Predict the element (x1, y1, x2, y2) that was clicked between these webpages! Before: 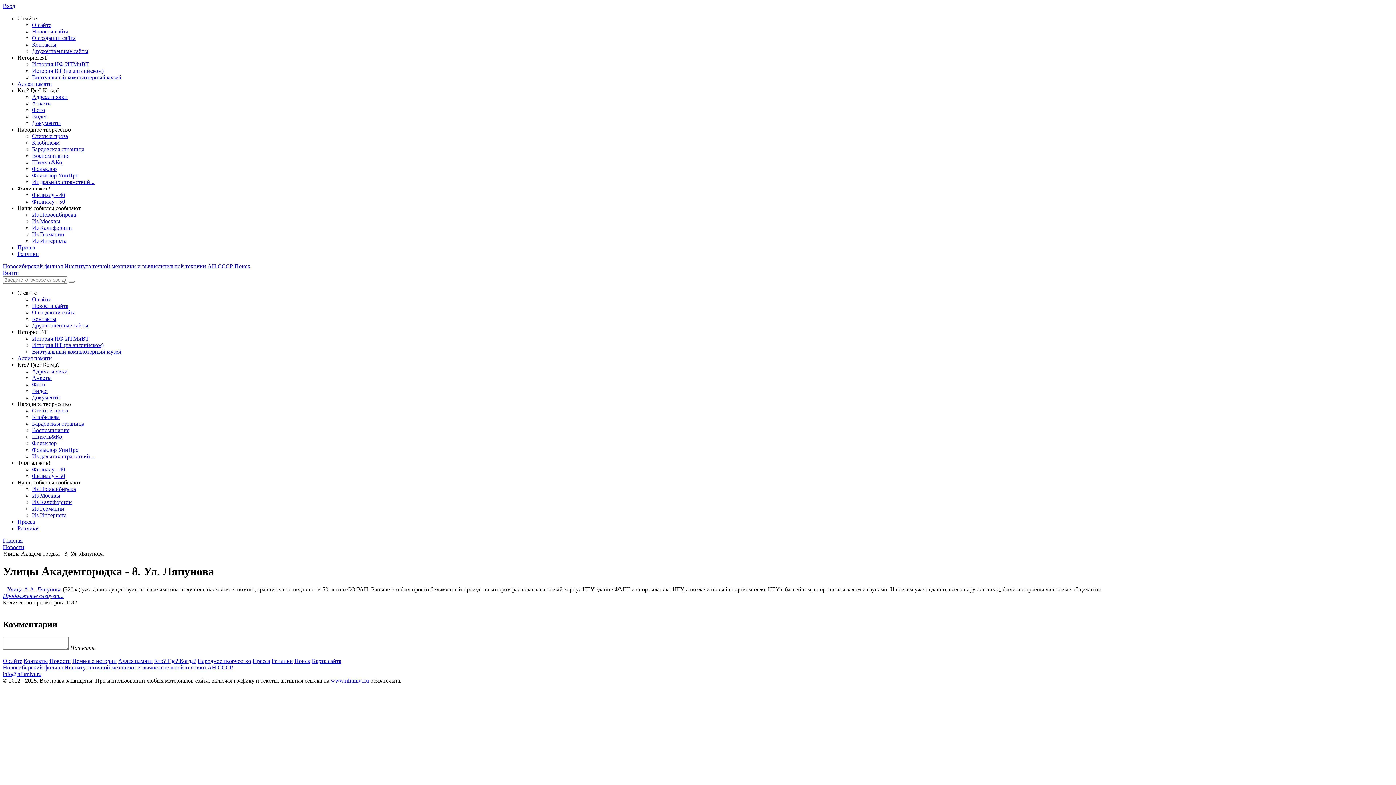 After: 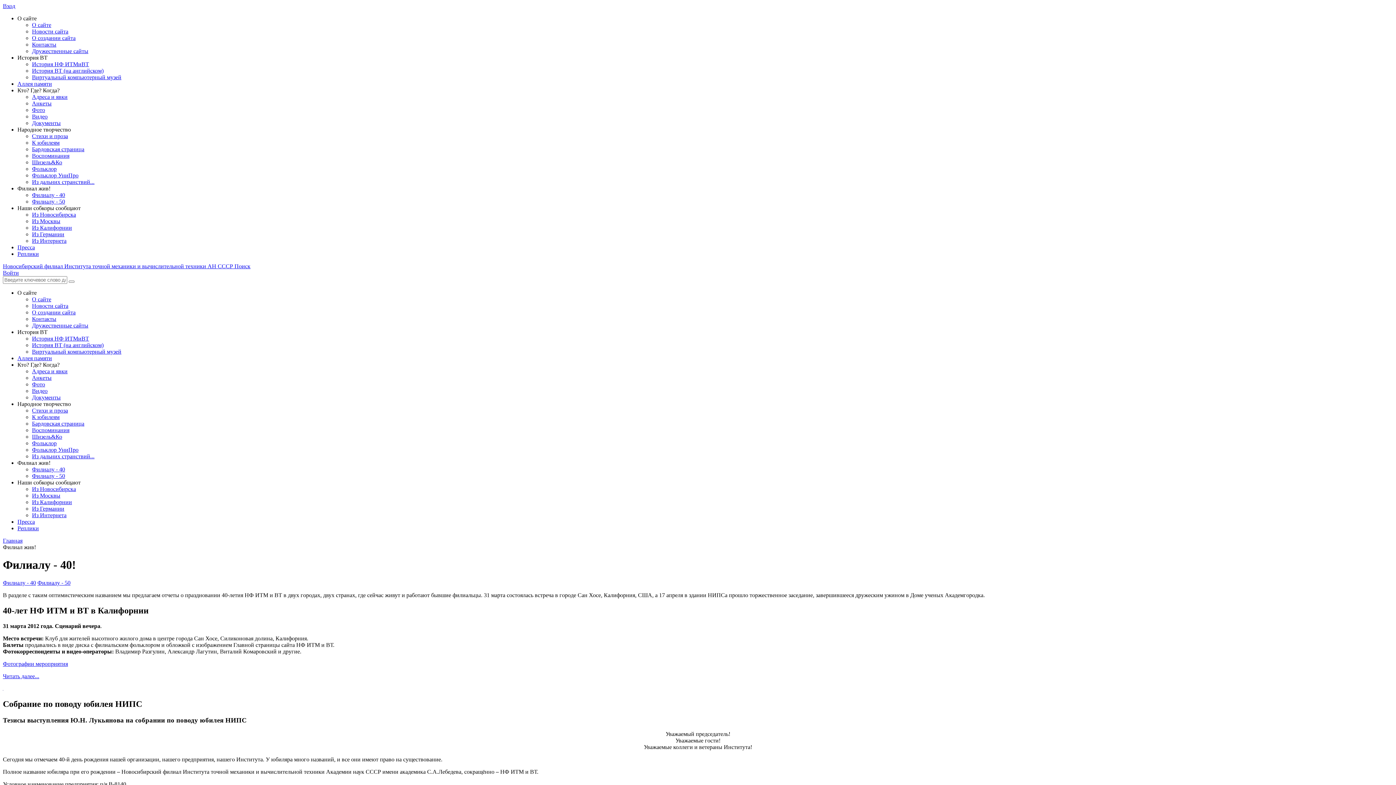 Action: bbox: (32, 192, 65, 198) label: Филиалу - 40